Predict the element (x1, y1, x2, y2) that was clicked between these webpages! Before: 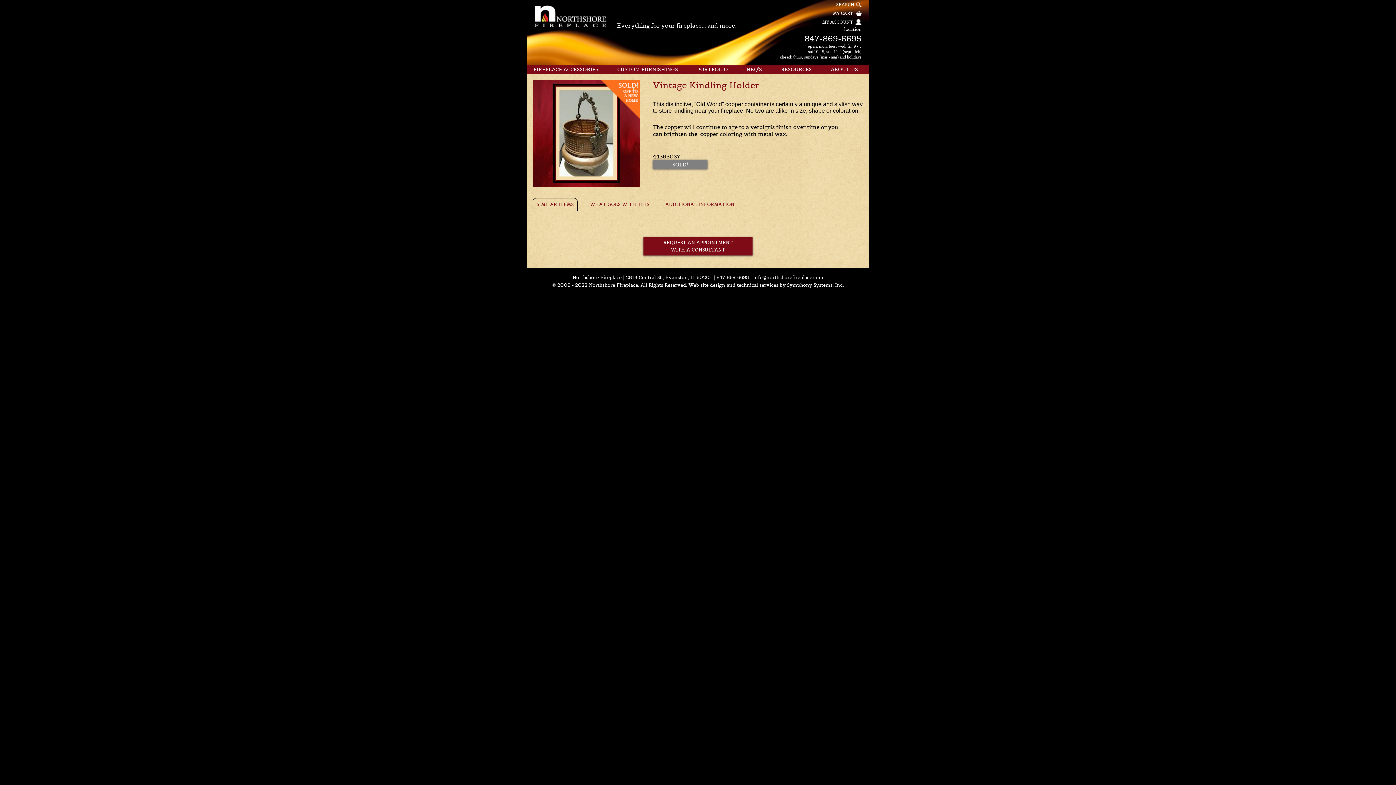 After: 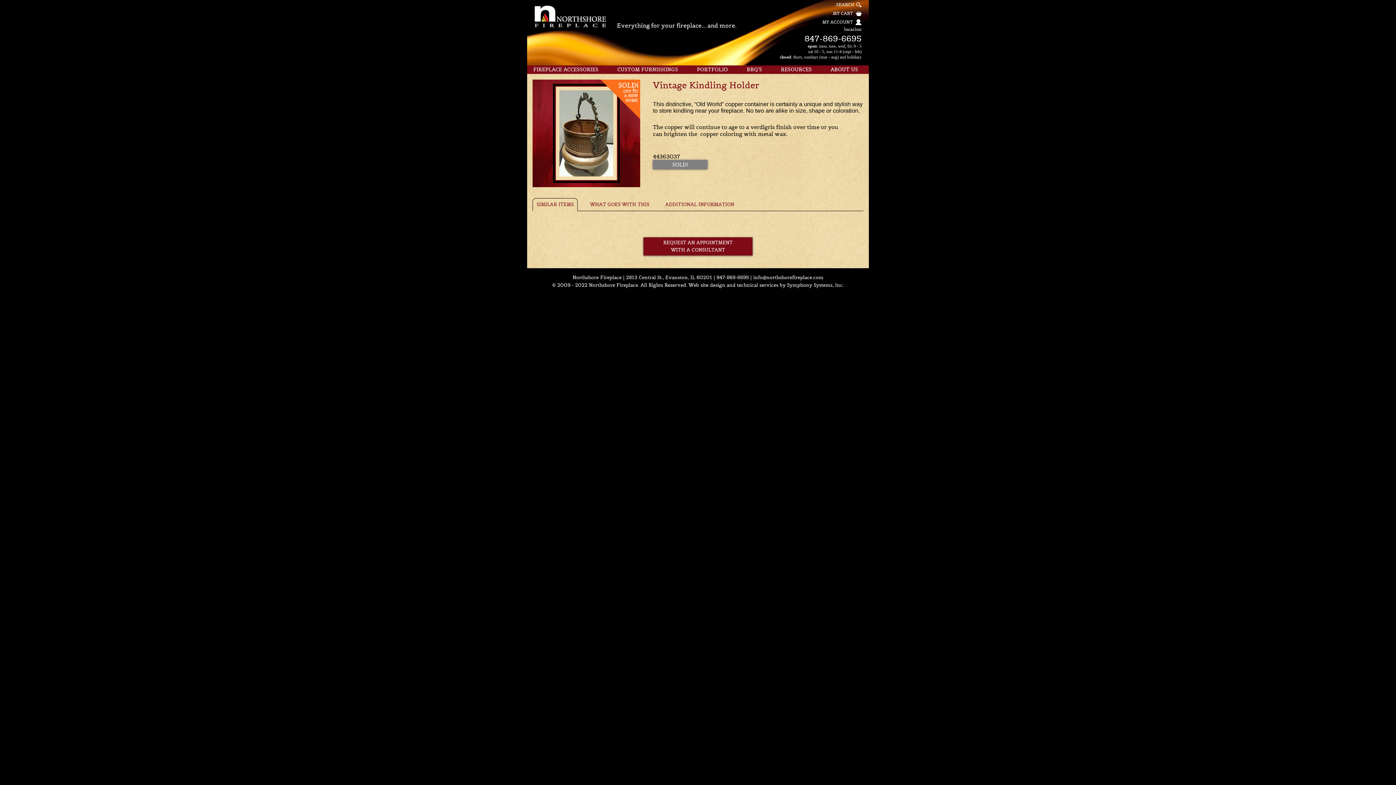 Action: label: SIMILAR ITEMS bbox: (536, 198, 573, 210)